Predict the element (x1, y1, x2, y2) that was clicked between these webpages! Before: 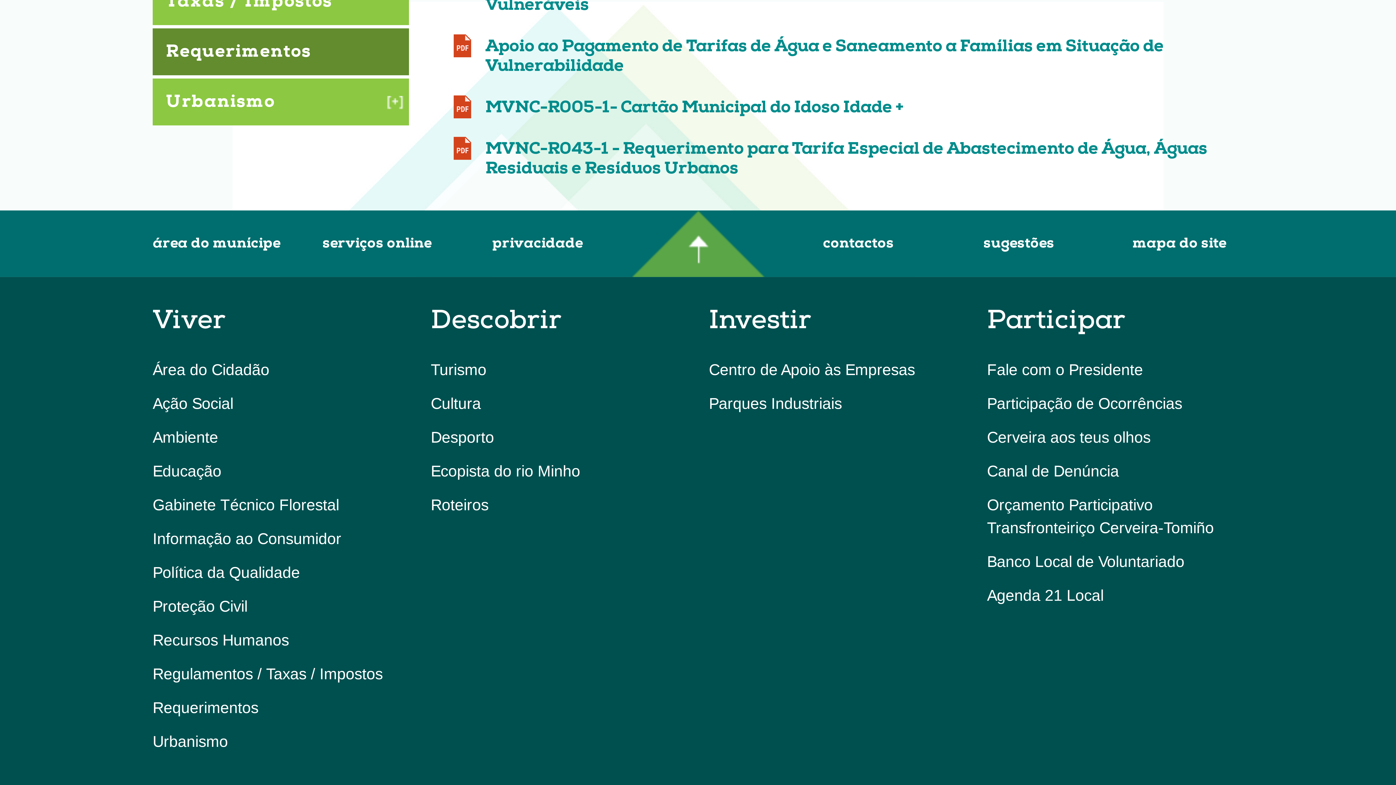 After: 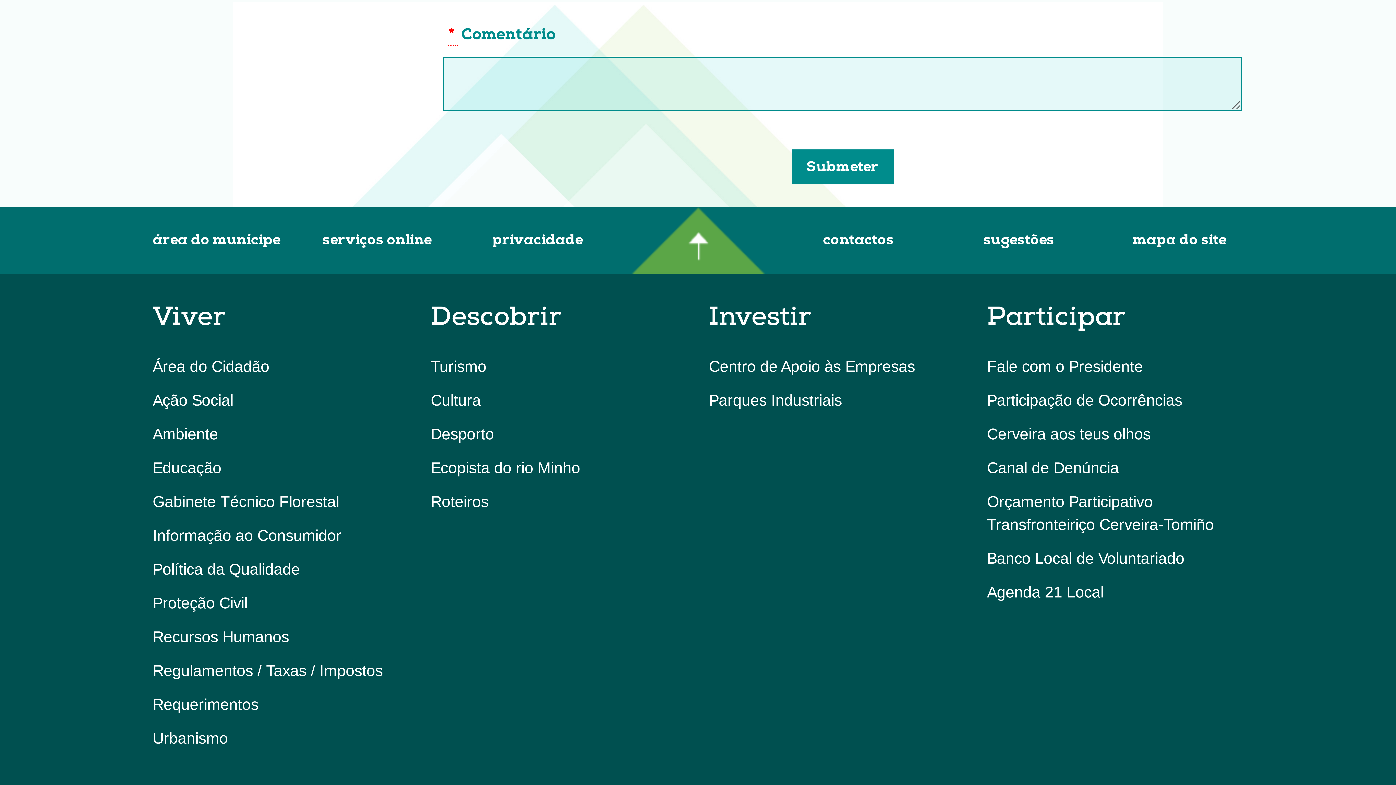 Action: label: Fale com o Presidente bbox: (987, 353, 1243, 387)